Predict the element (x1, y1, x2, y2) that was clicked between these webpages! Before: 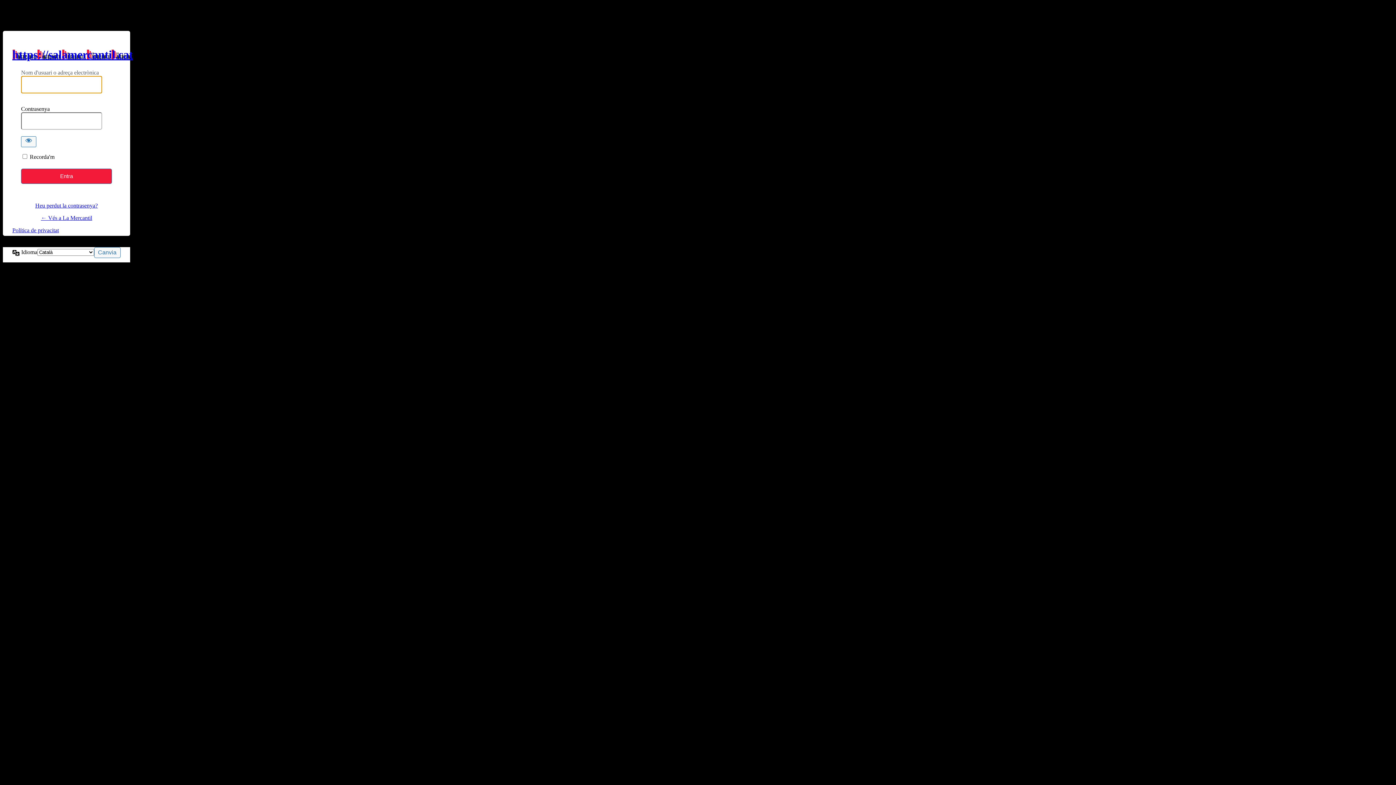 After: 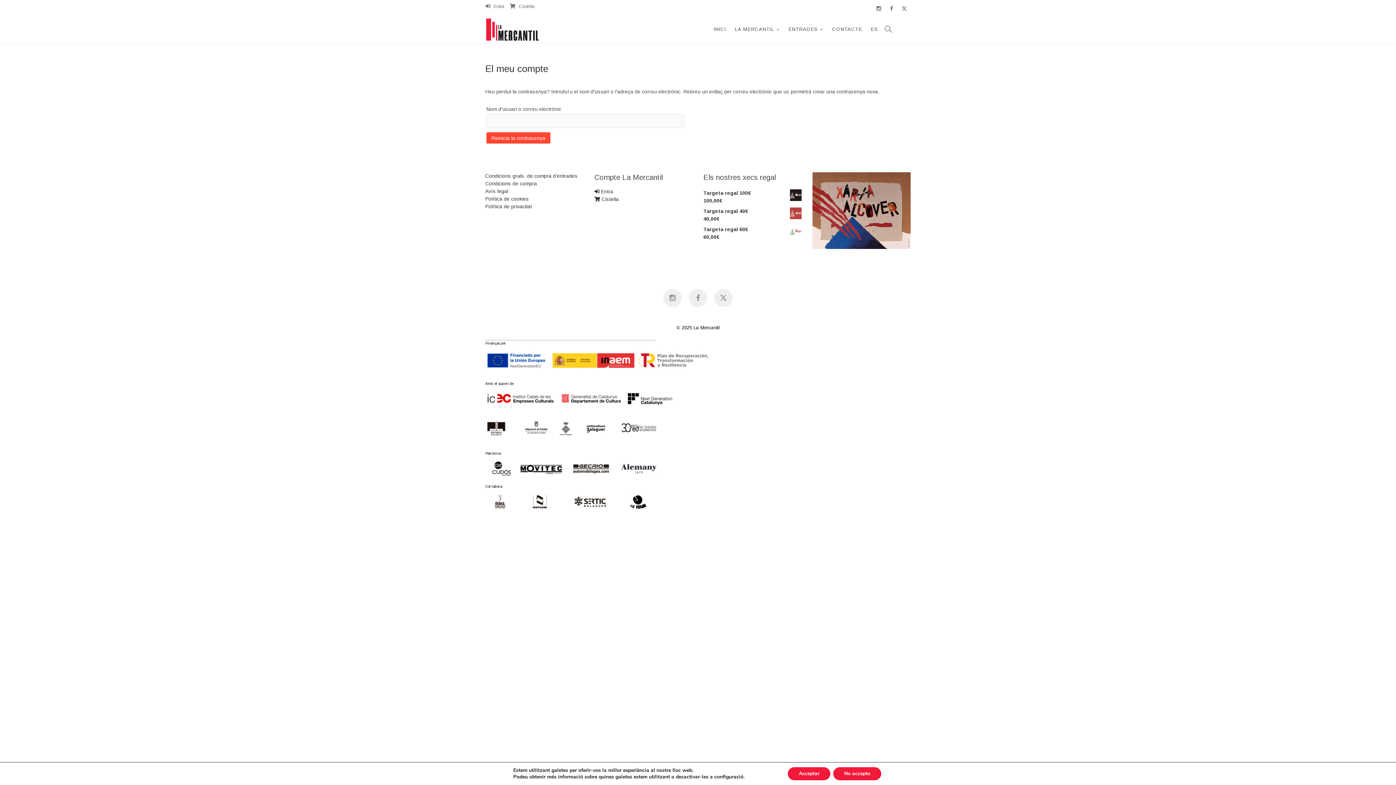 Action: bbox: (35, 202, 97, 208) label: Heu perdut la contrasenya?